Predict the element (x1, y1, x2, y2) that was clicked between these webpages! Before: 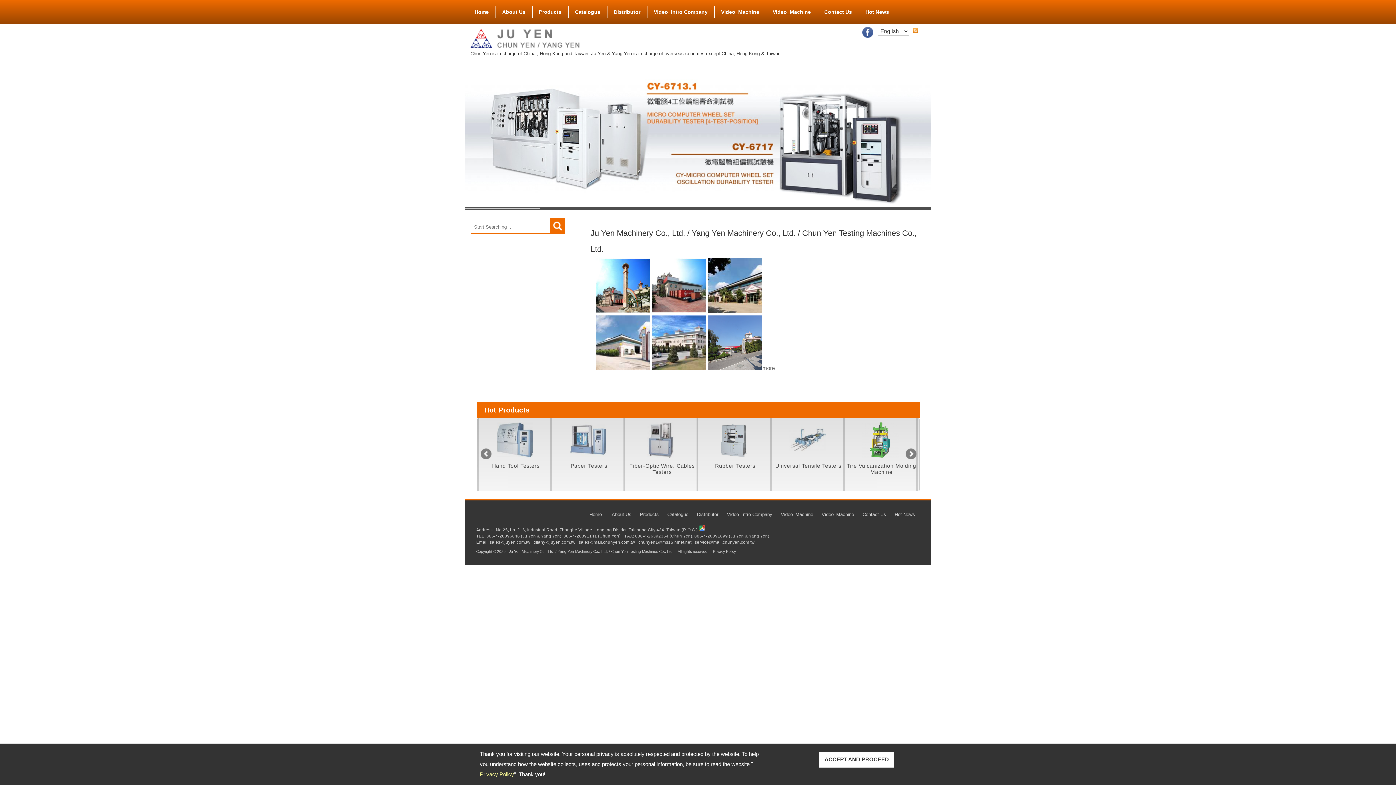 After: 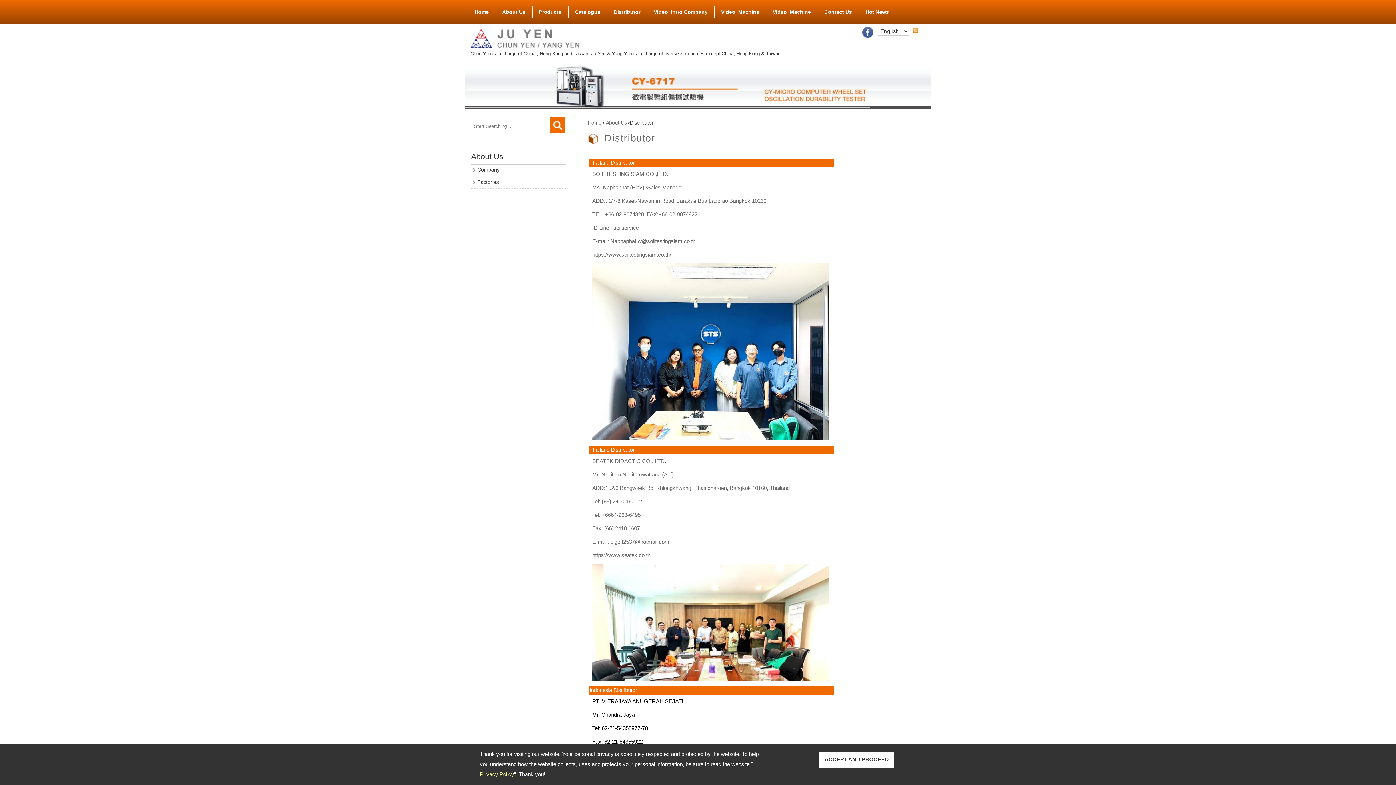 Action: bbox: (607, 6, 647, 18) label: Distributor